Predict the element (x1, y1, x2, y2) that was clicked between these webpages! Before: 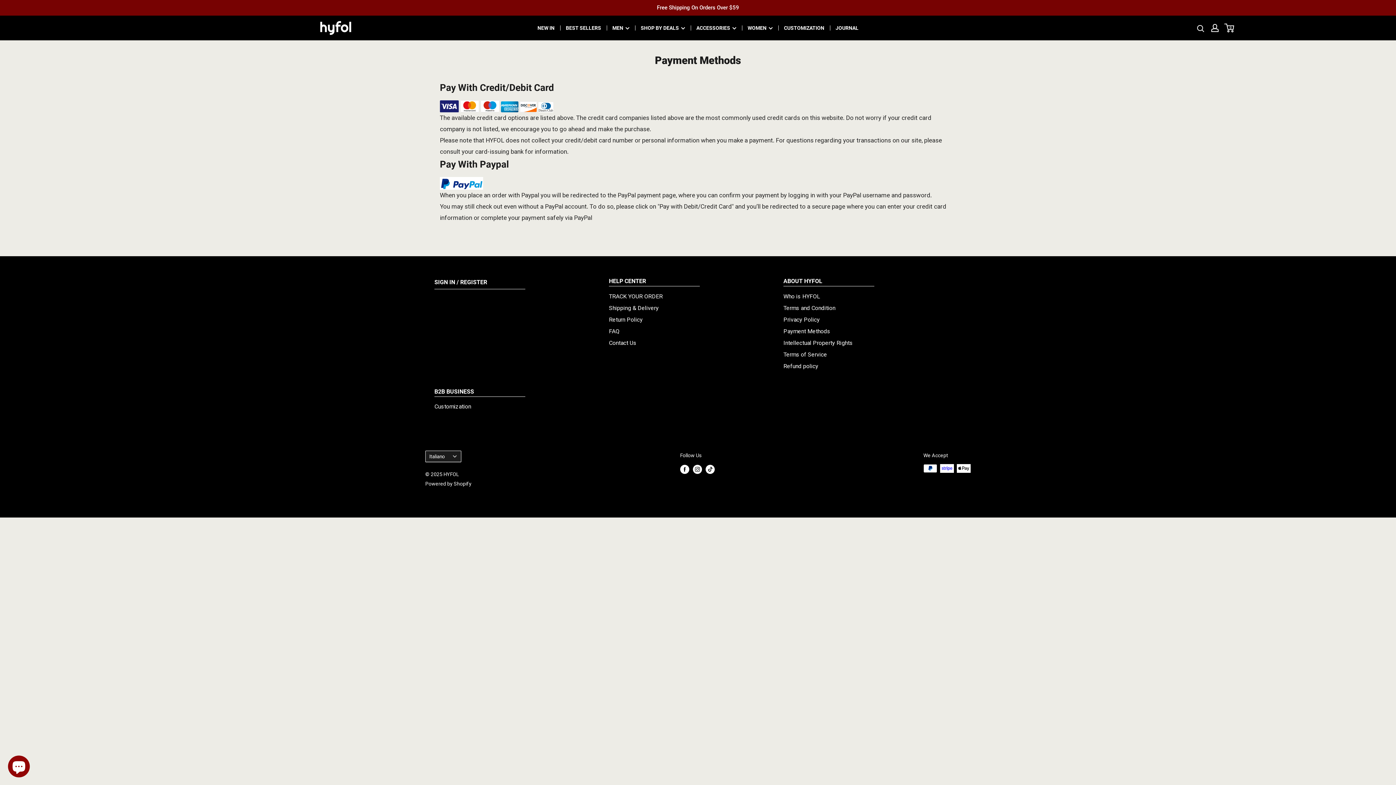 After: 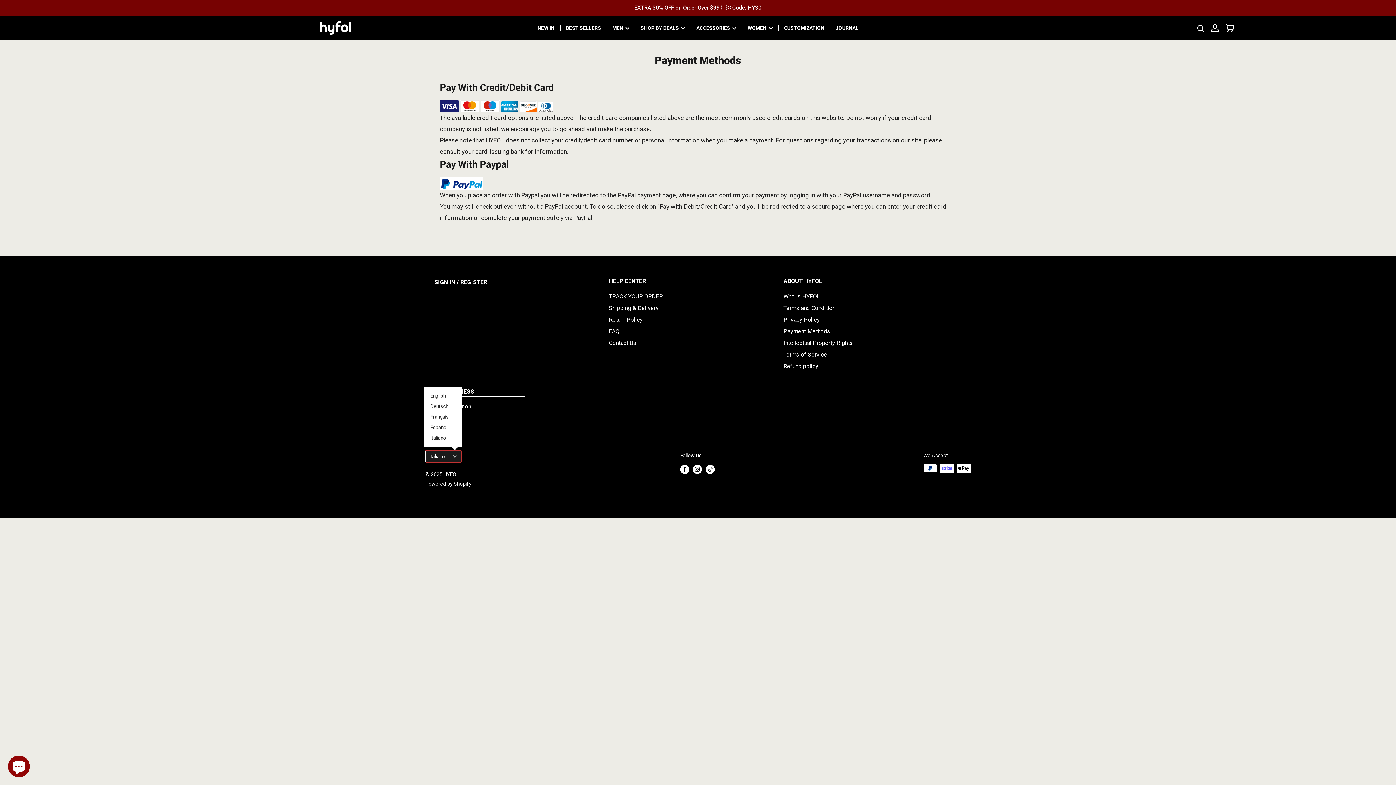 Action: bbox: (425, 451, 461, 462) label: Italiano